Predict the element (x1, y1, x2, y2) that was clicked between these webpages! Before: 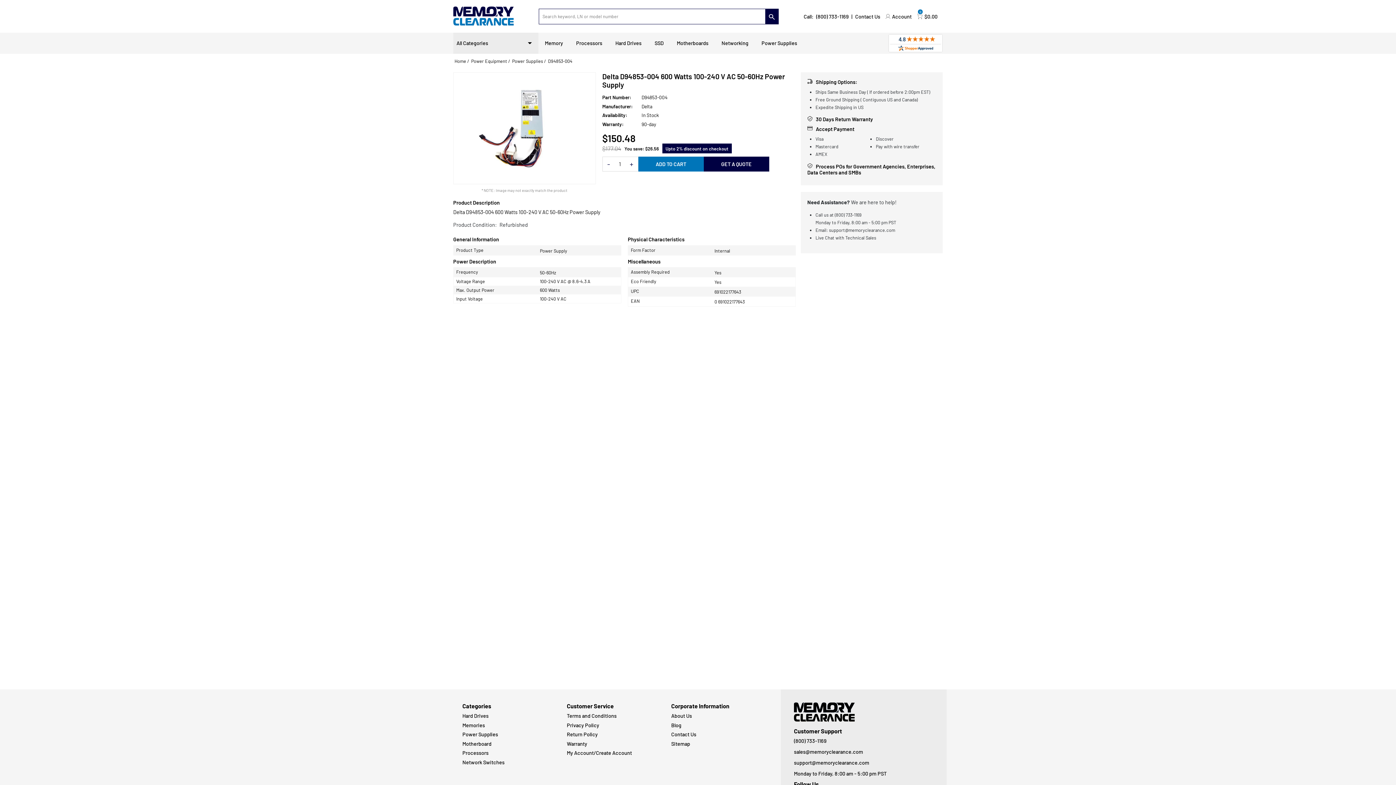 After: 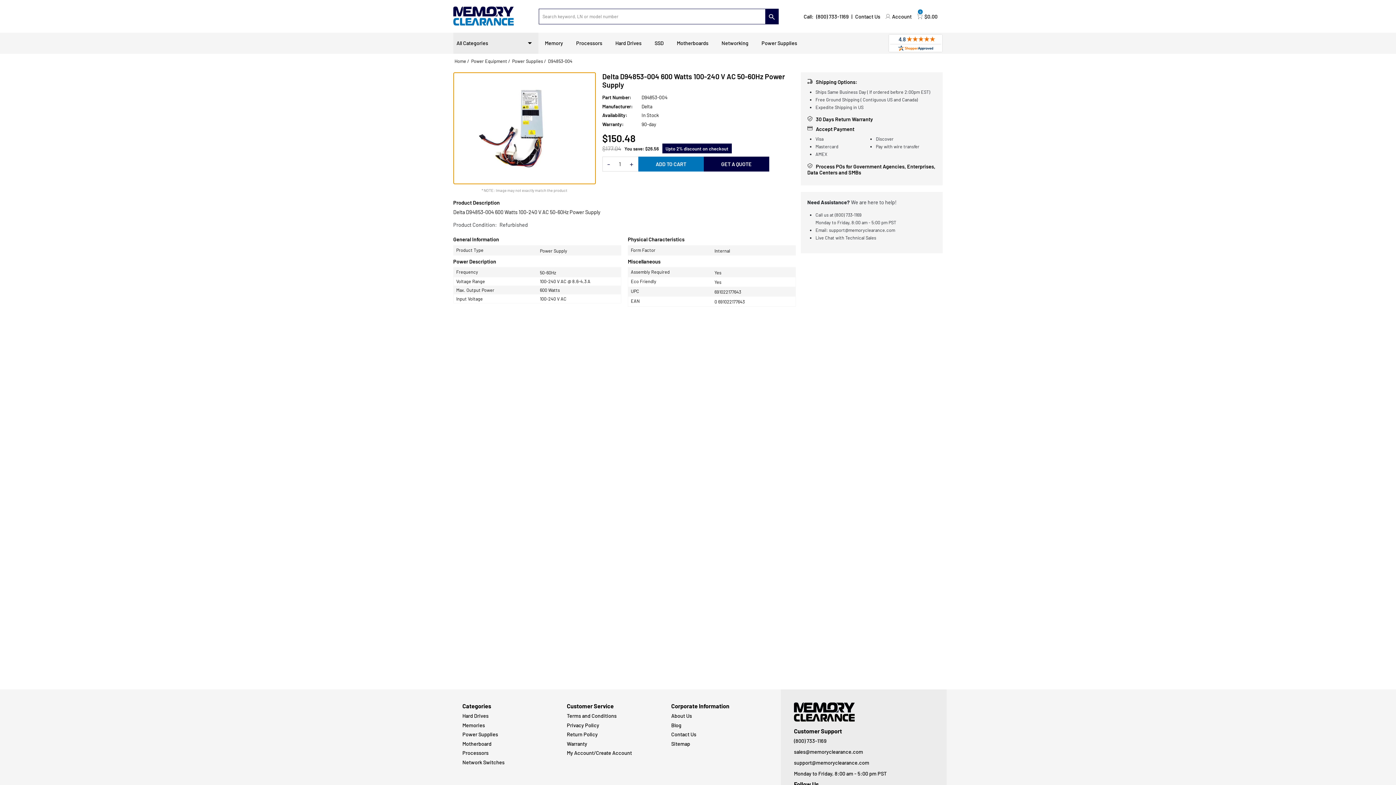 Action: bbox: (503, 80, 662, 204)